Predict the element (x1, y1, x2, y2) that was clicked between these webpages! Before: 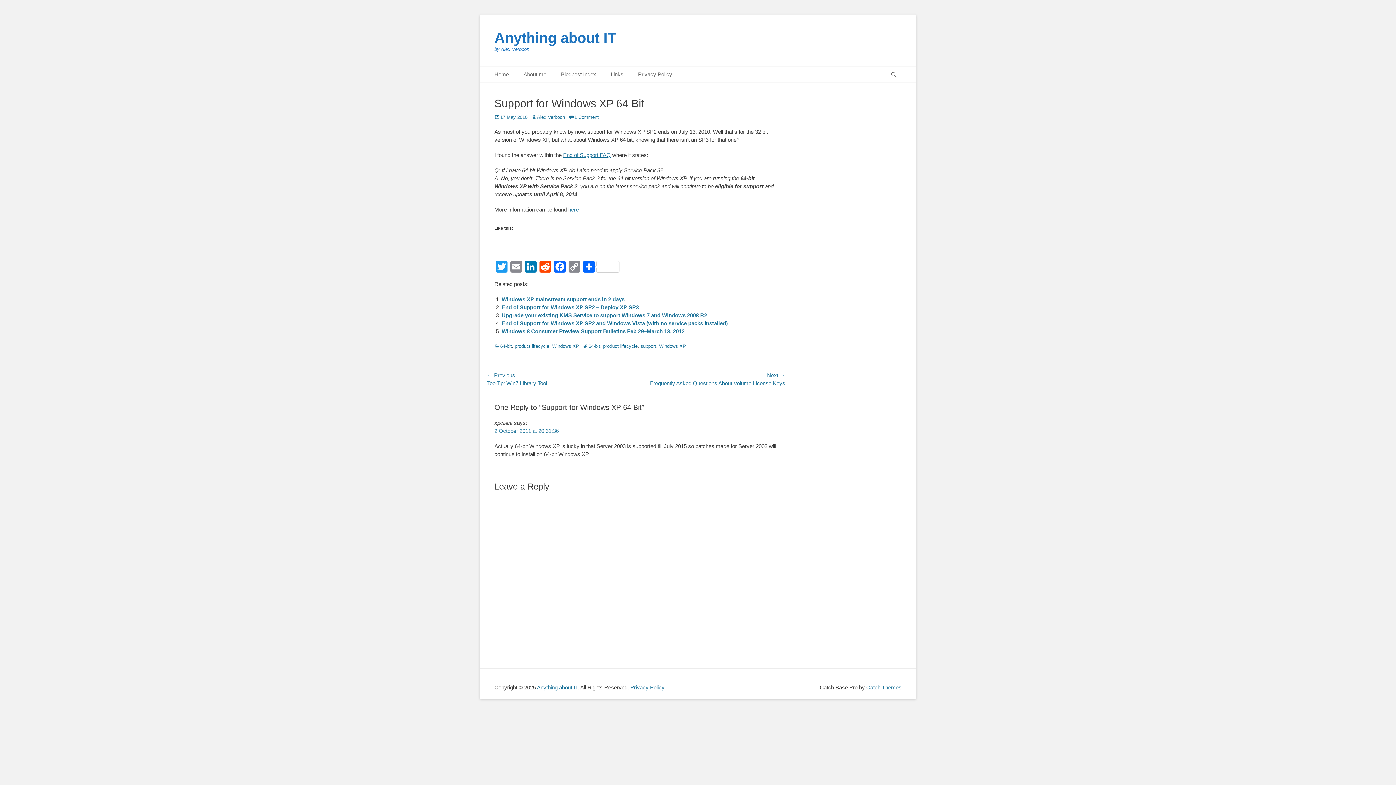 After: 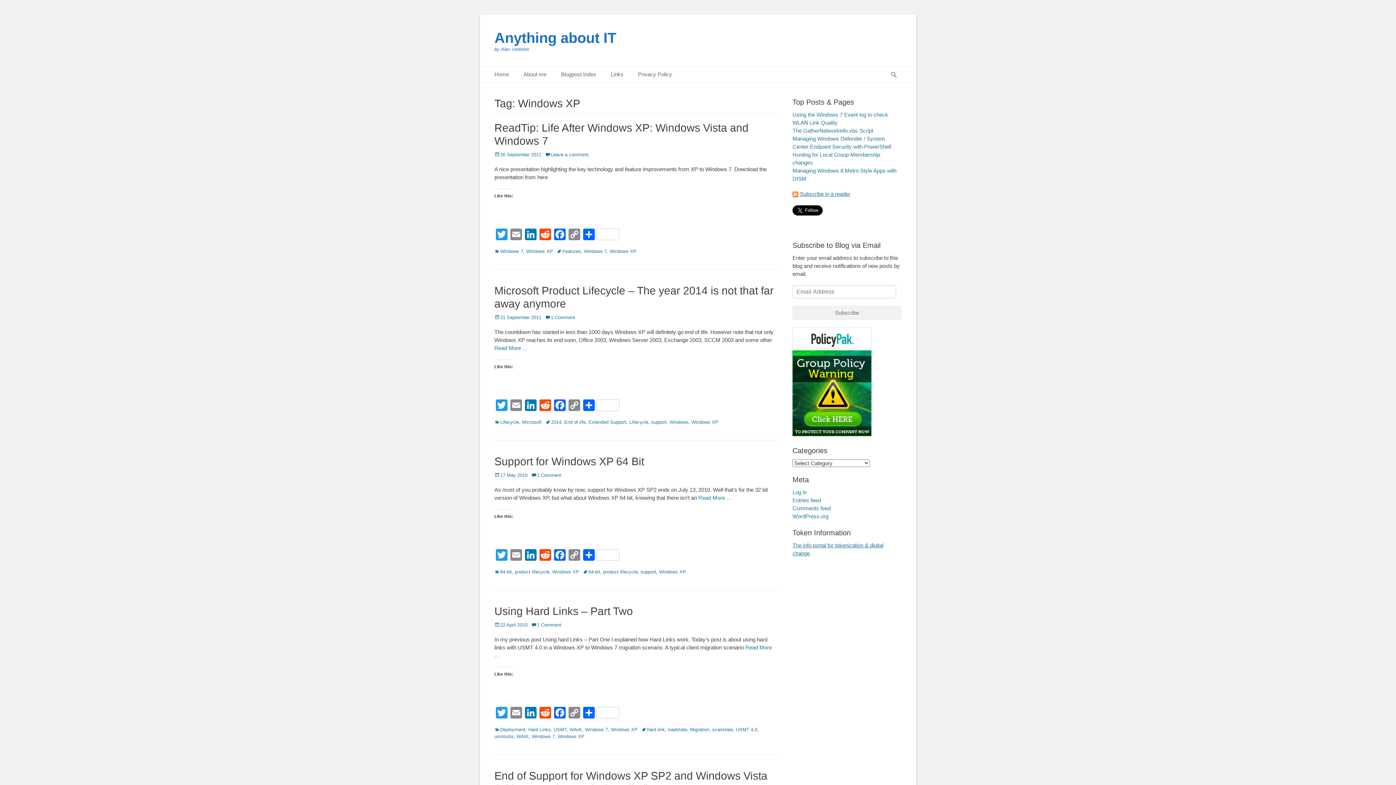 Action: bbox: (659, 343, 686, 349) label: Windows XP